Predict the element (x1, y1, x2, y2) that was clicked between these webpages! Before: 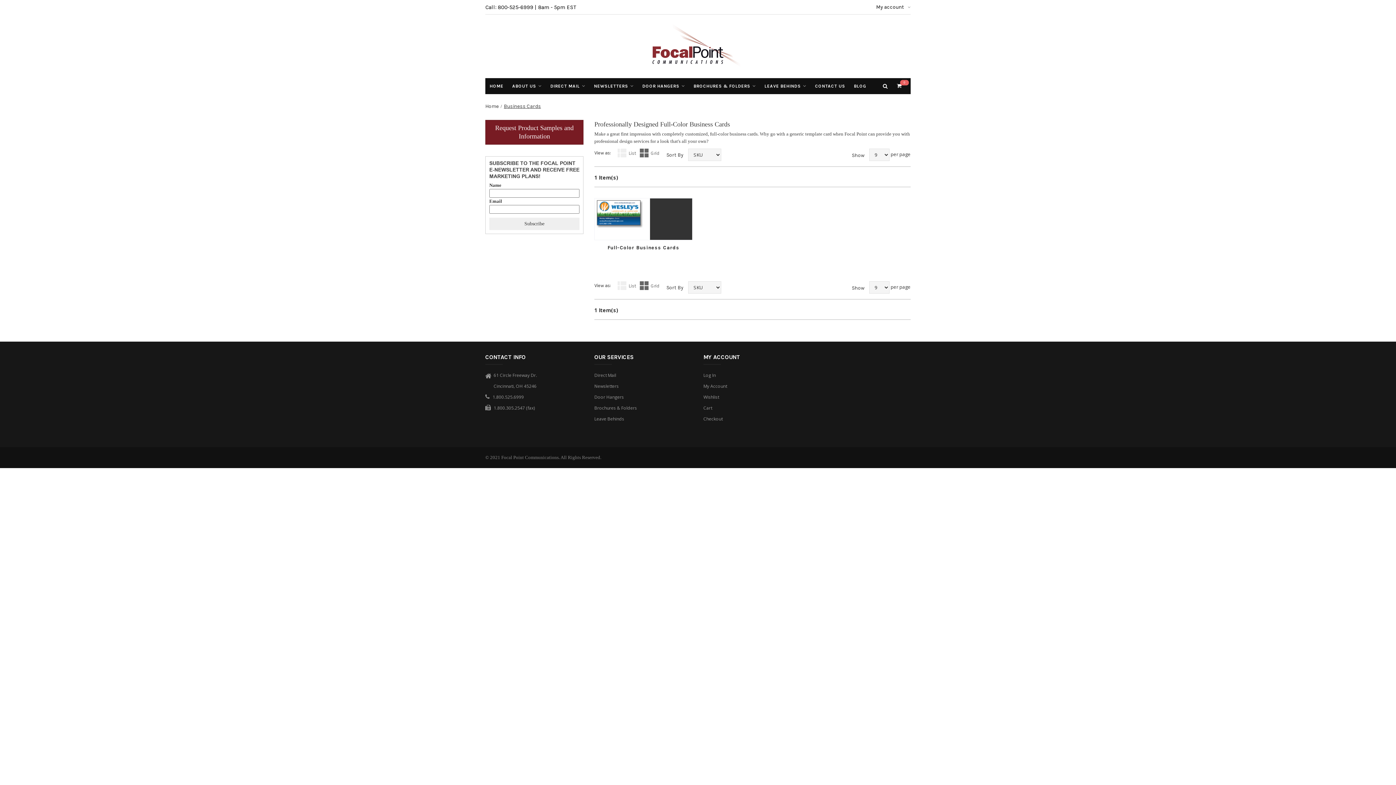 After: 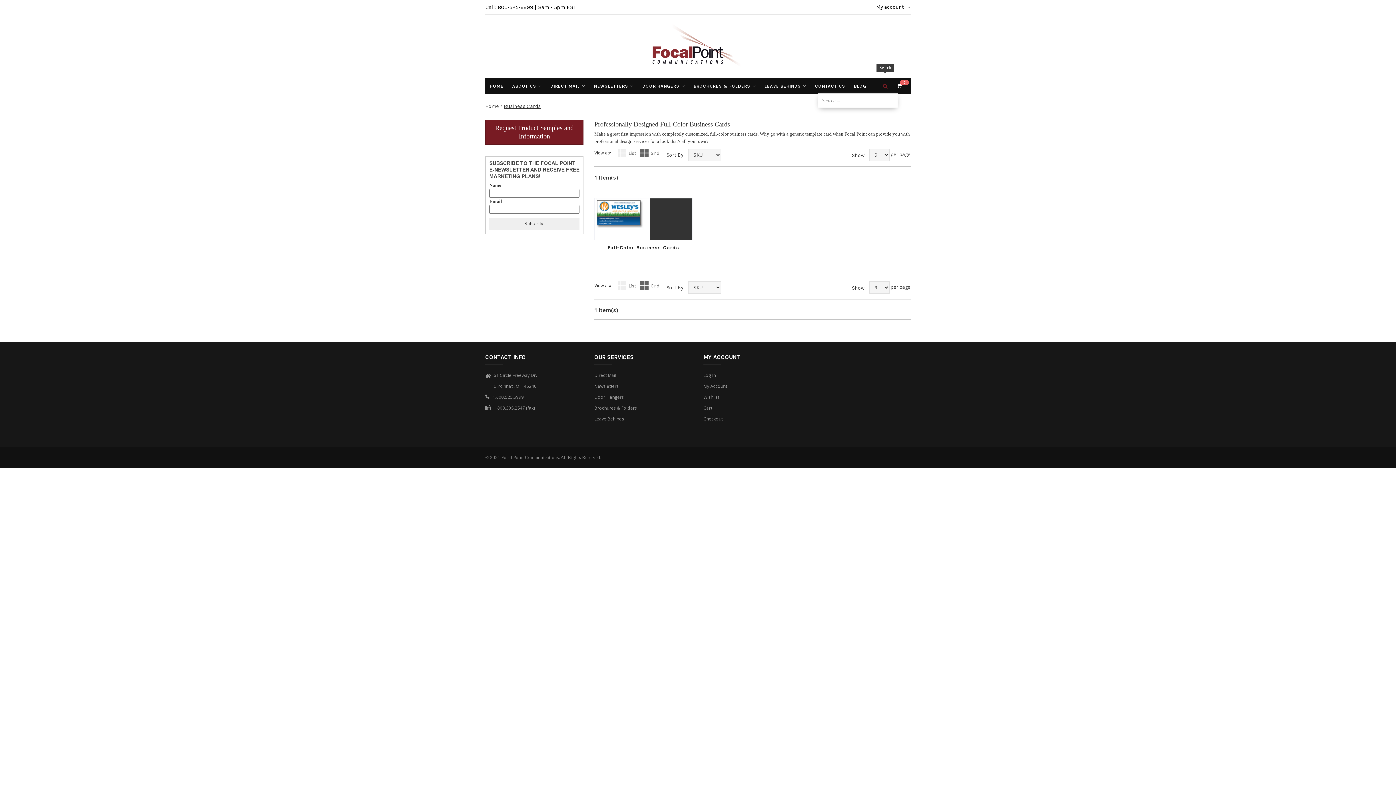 Action: bbox: (878, 79, 892, 93)